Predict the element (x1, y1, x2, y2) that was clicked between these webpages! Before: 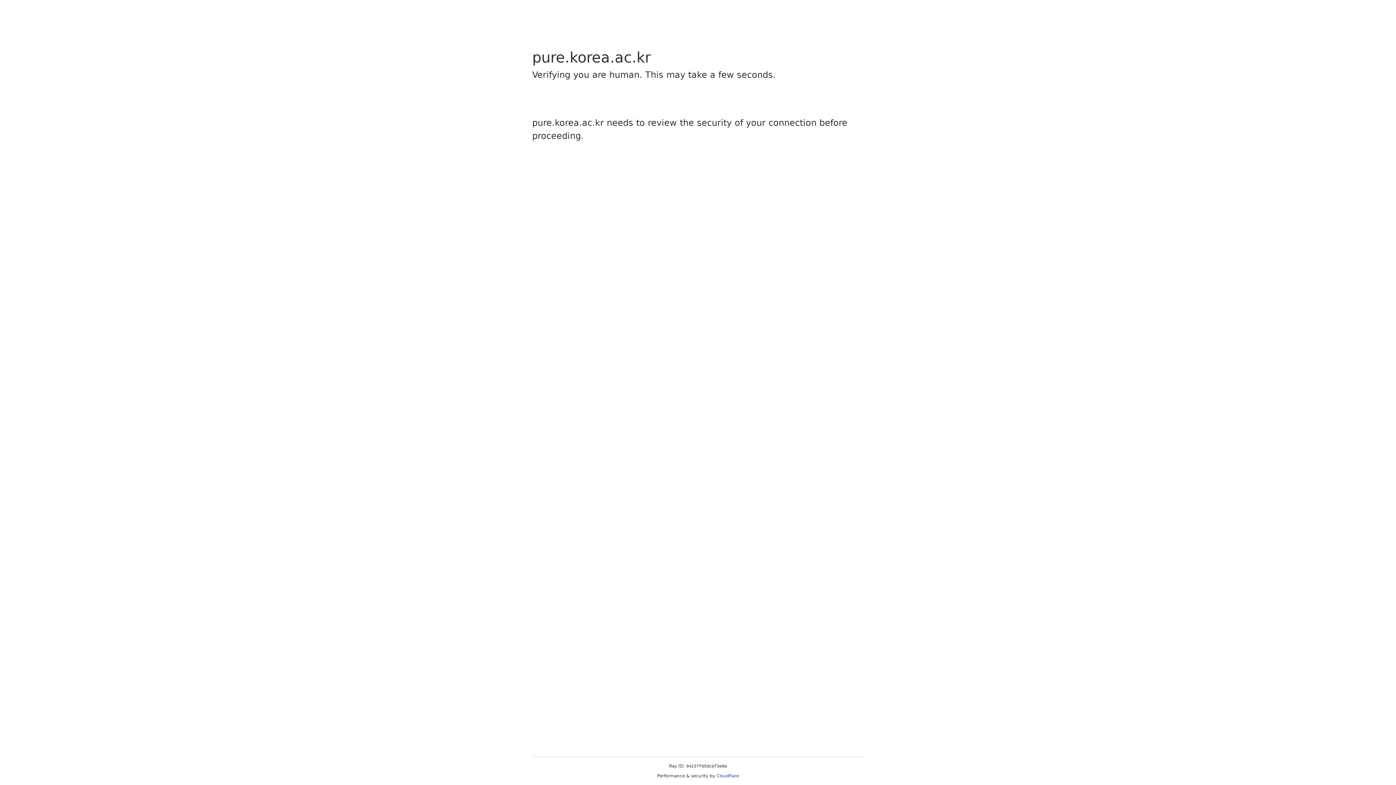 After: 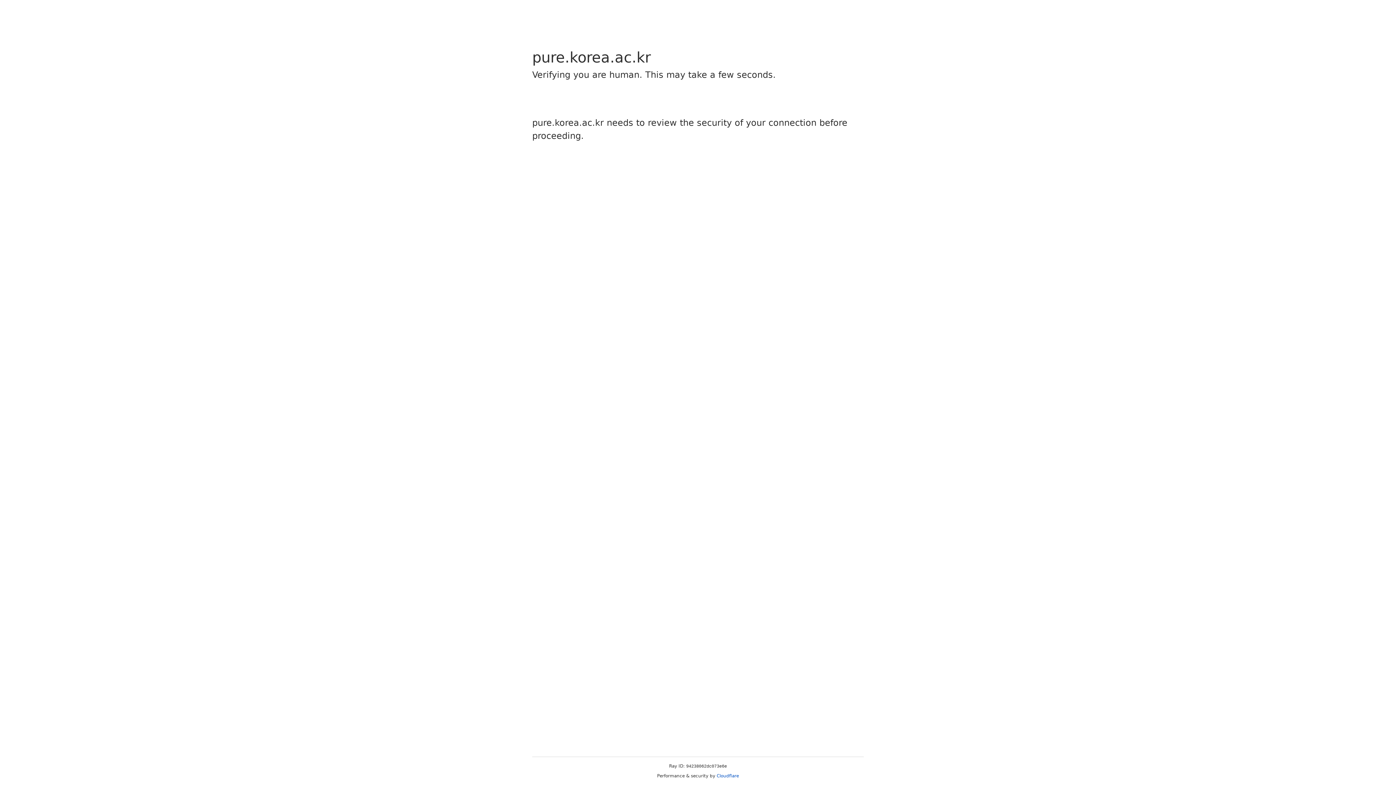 Action: bbox: (716, 773, 739, 778) label: Cloudflare